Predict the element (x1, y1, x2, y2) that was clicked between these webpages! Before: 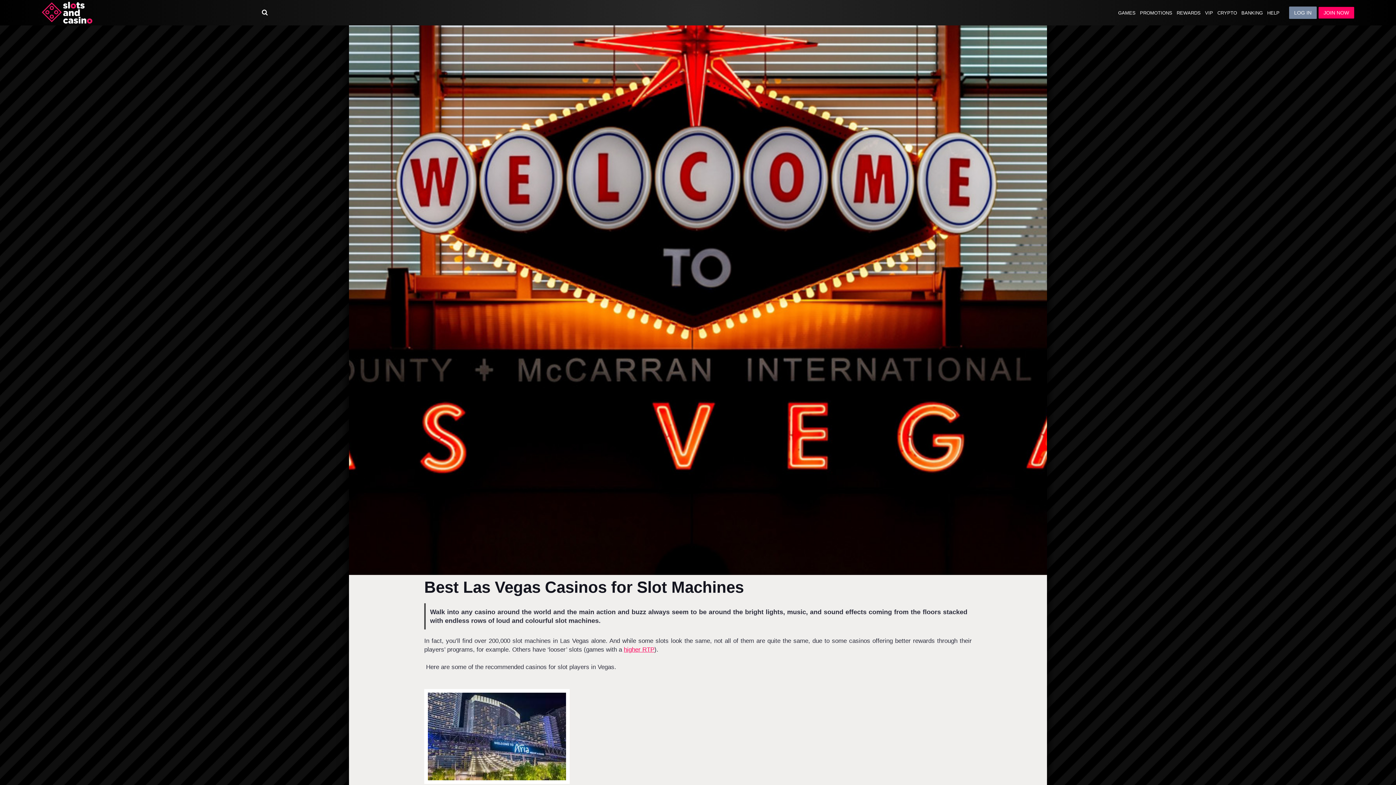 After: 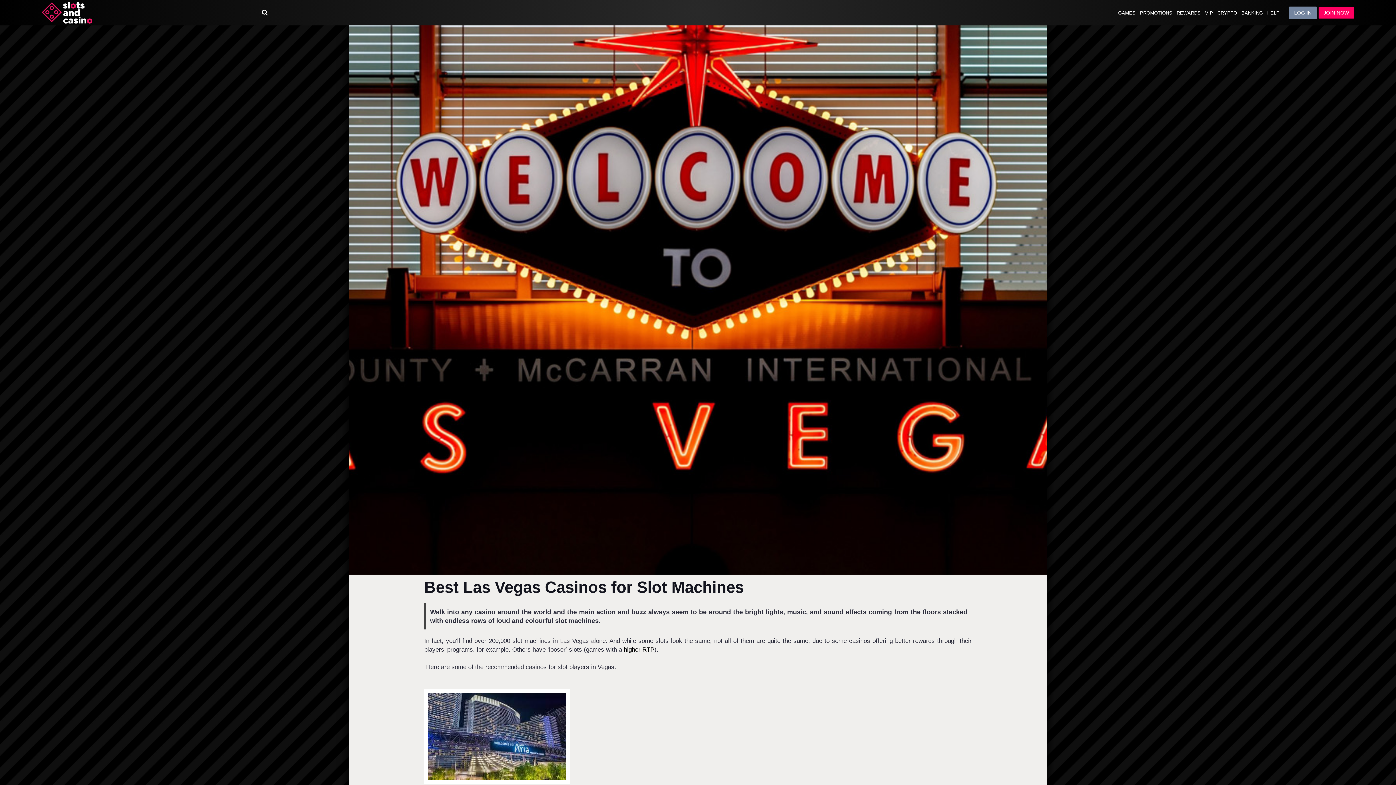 Action: label: higher RTP bbox: (624, 646, 654, 653)